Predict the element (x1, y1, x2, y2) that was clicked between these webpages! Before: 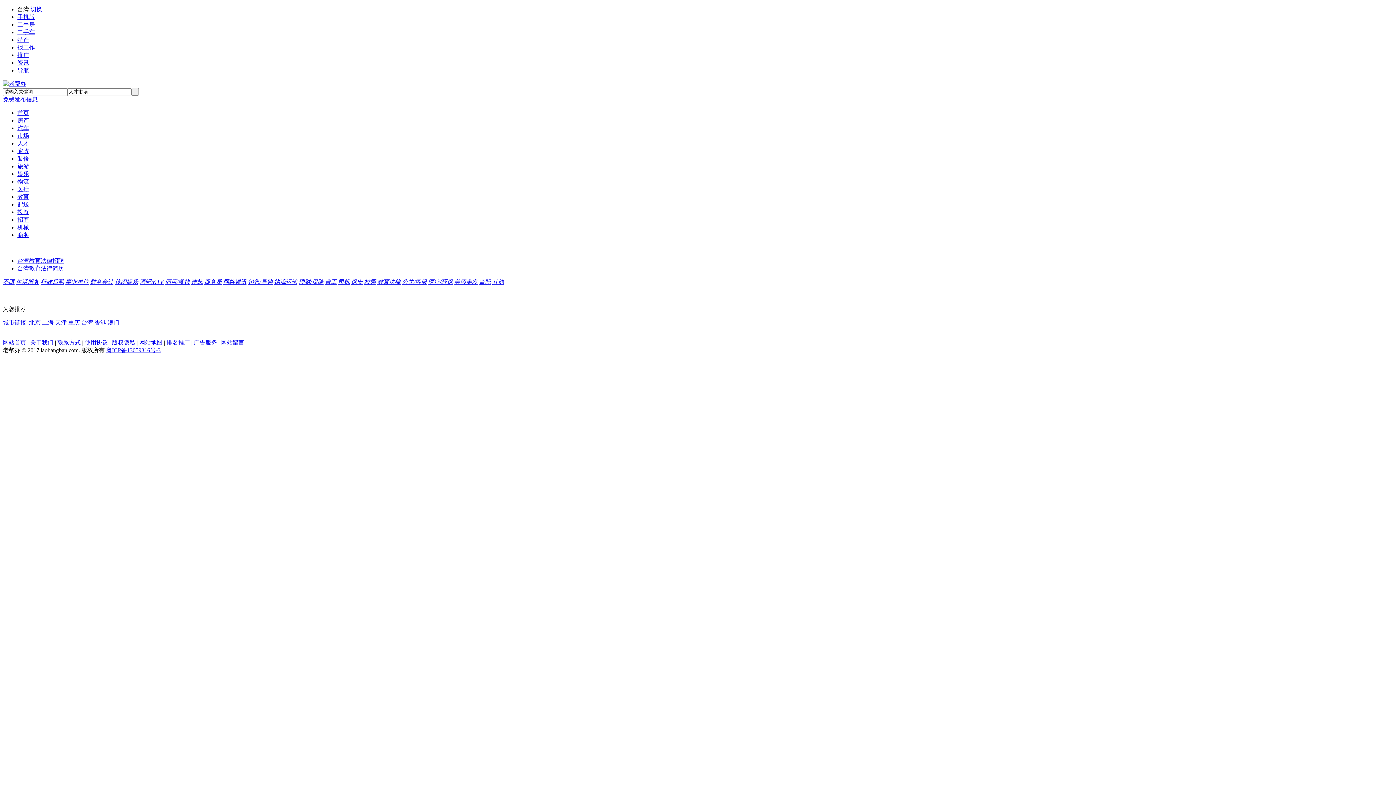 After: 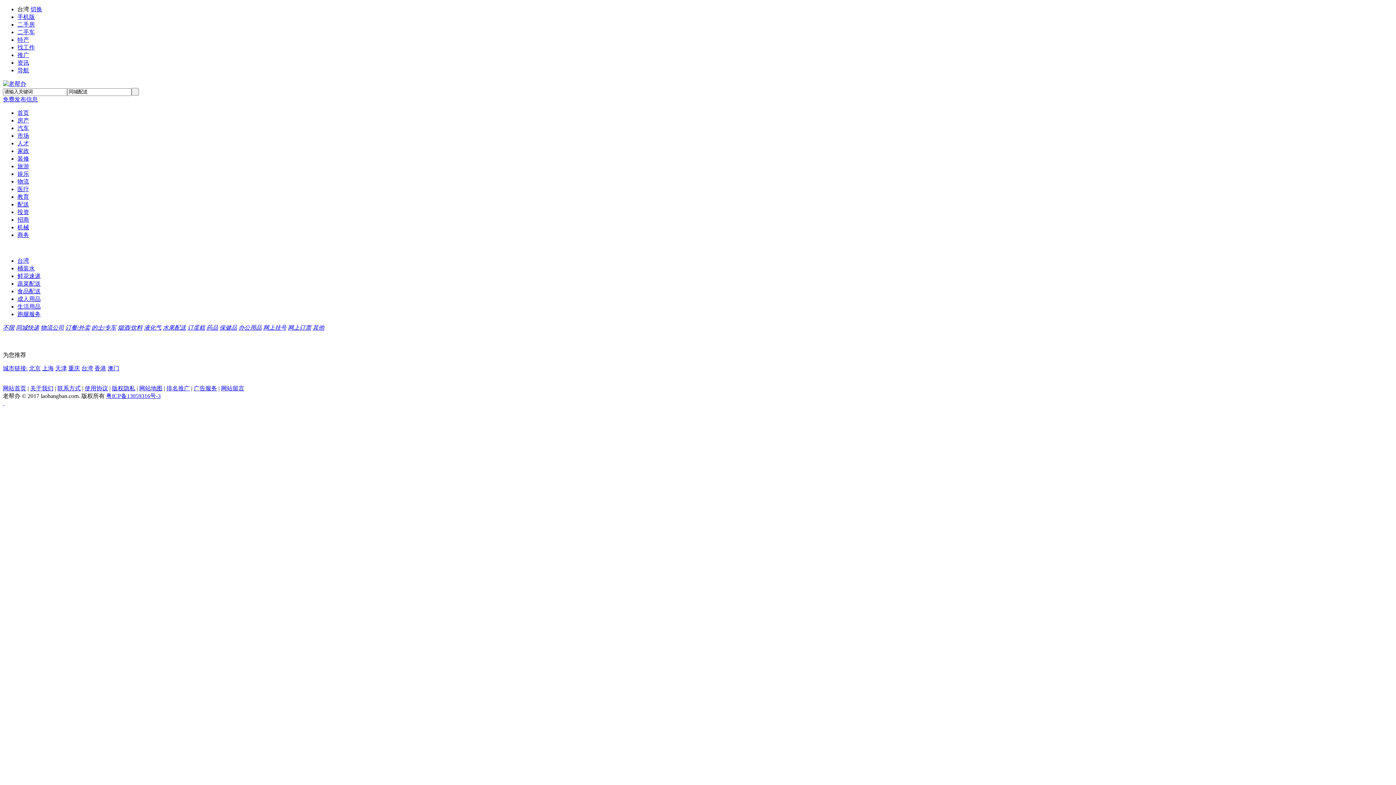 Action: bbox: (17, 201, 29, 207) label: 配送